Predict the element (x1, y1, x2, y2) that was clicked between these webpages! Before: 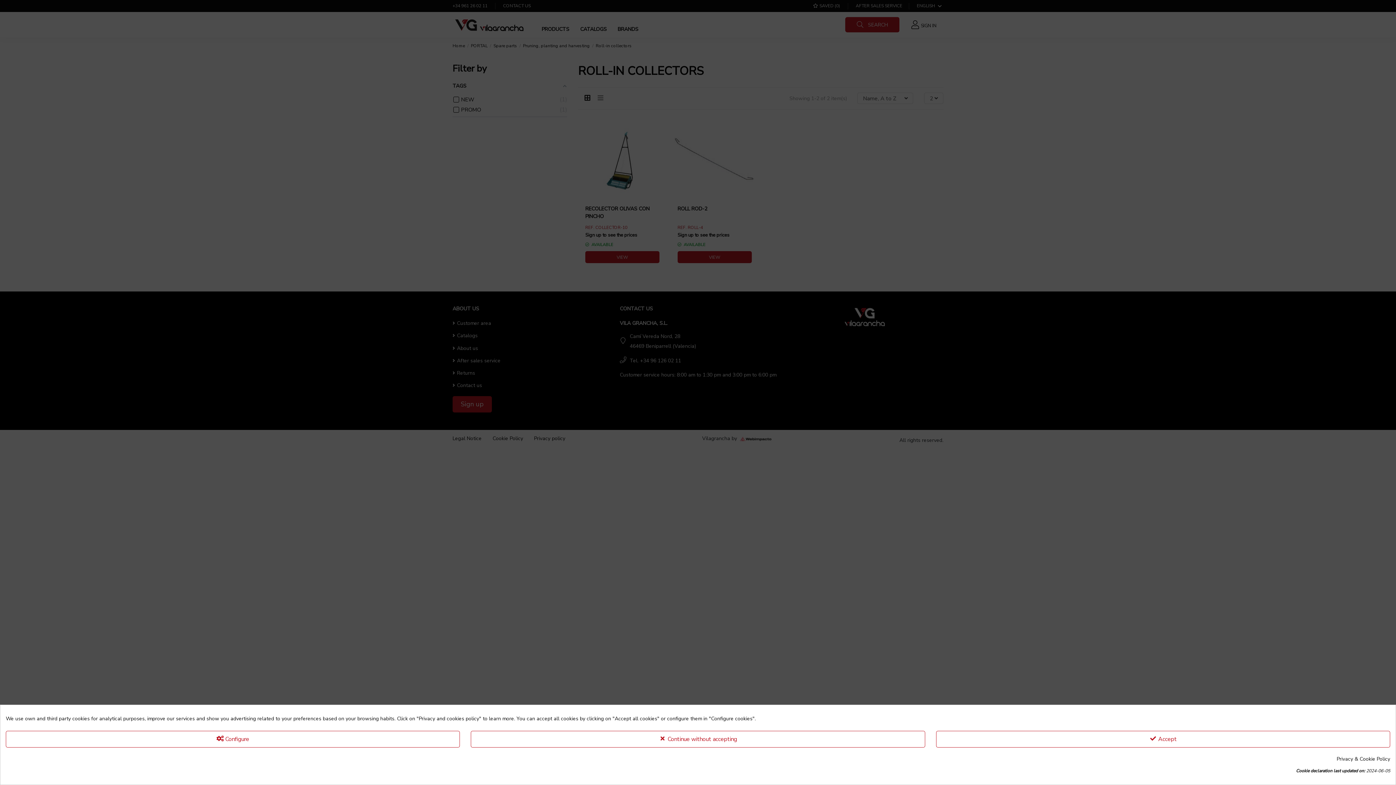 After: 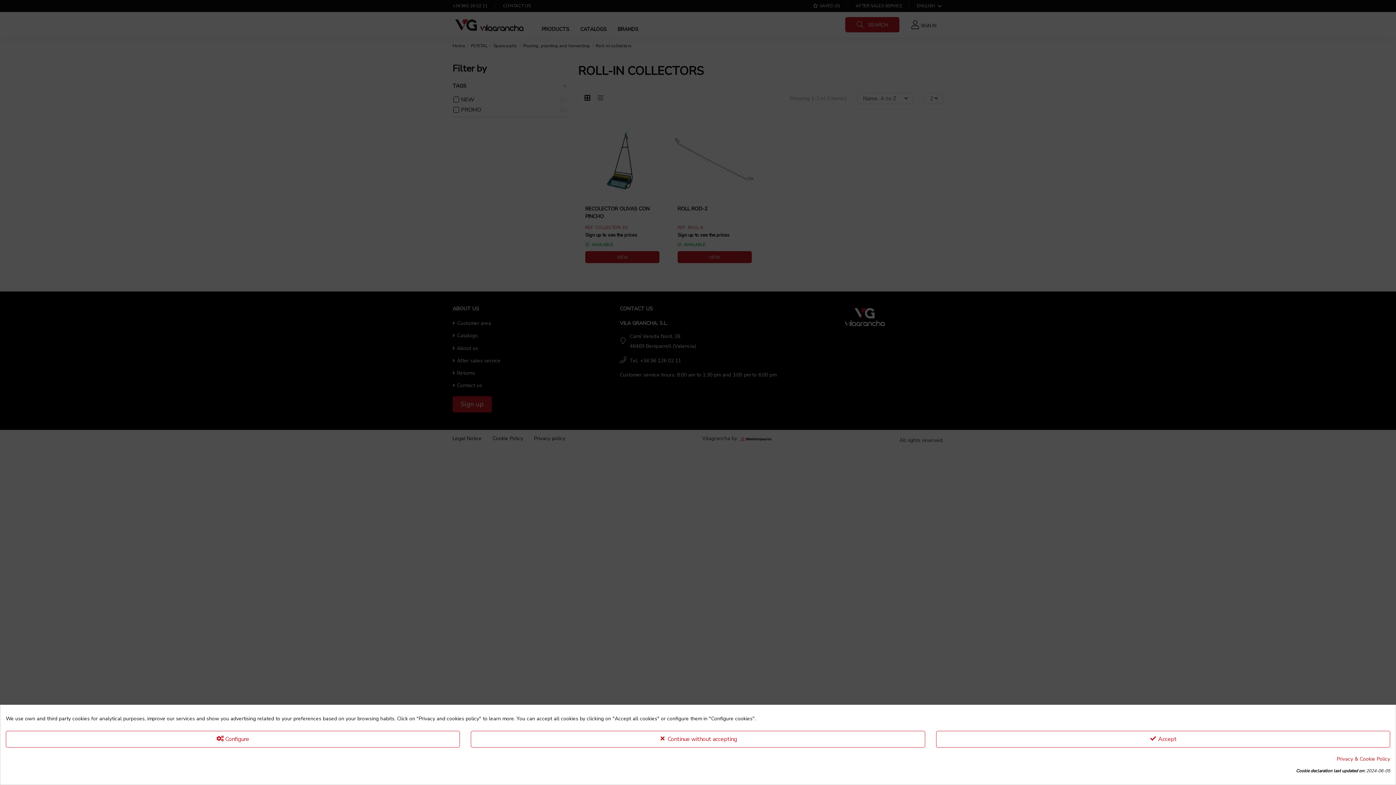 Action: bbox: (1337, 754, 1390, 764) label: Privacy & Cookie Policy